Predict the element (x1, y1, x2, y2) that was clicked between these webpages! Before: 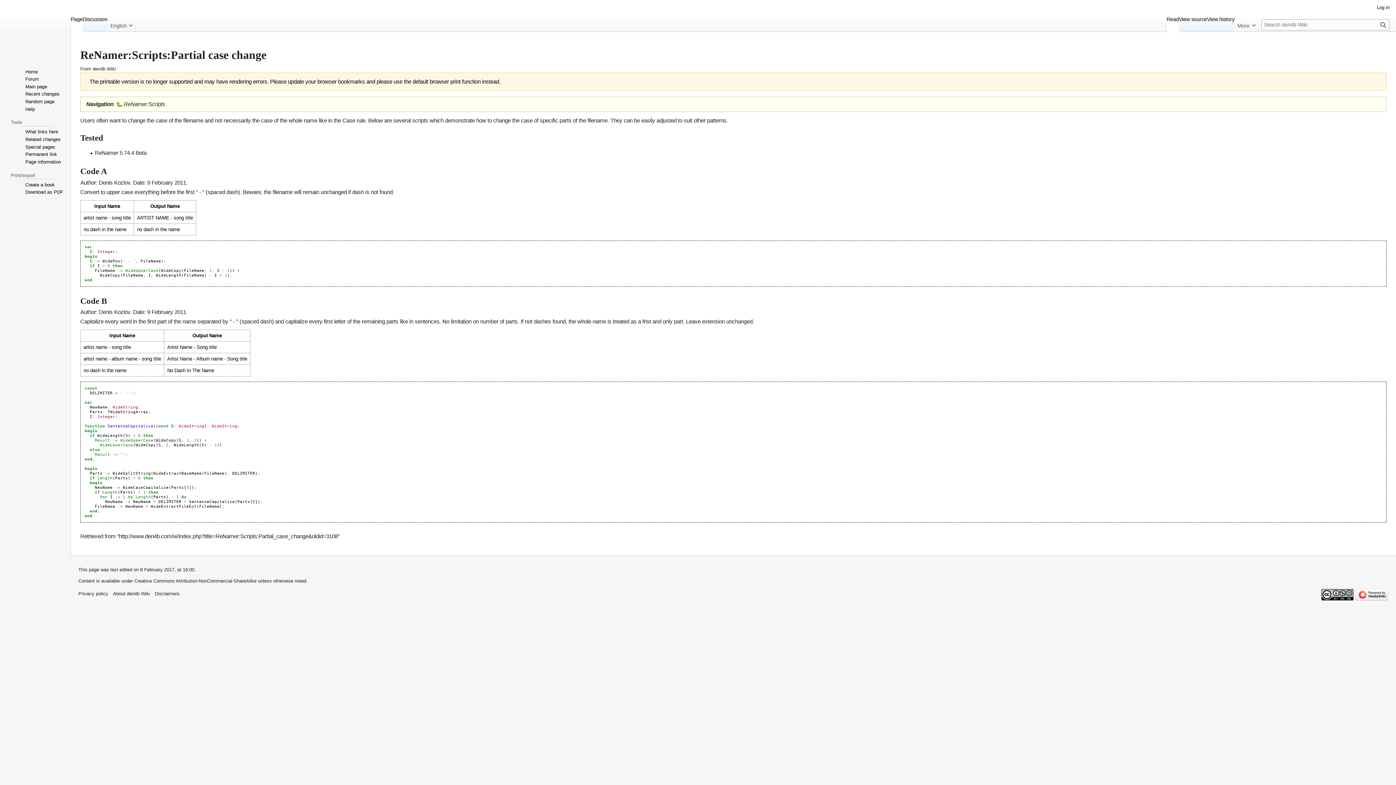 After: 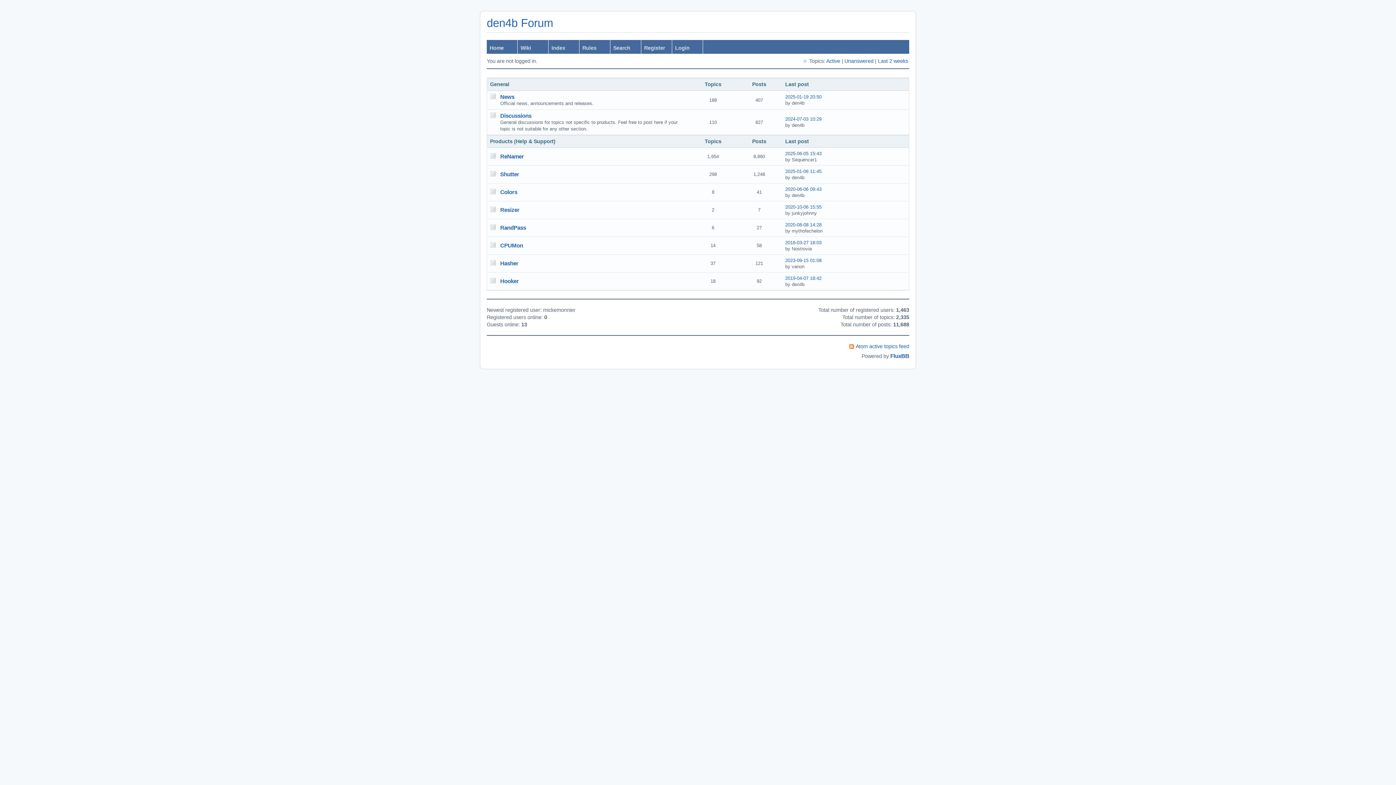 Action: bbox: (25, 76, 38, 81) label: Forum